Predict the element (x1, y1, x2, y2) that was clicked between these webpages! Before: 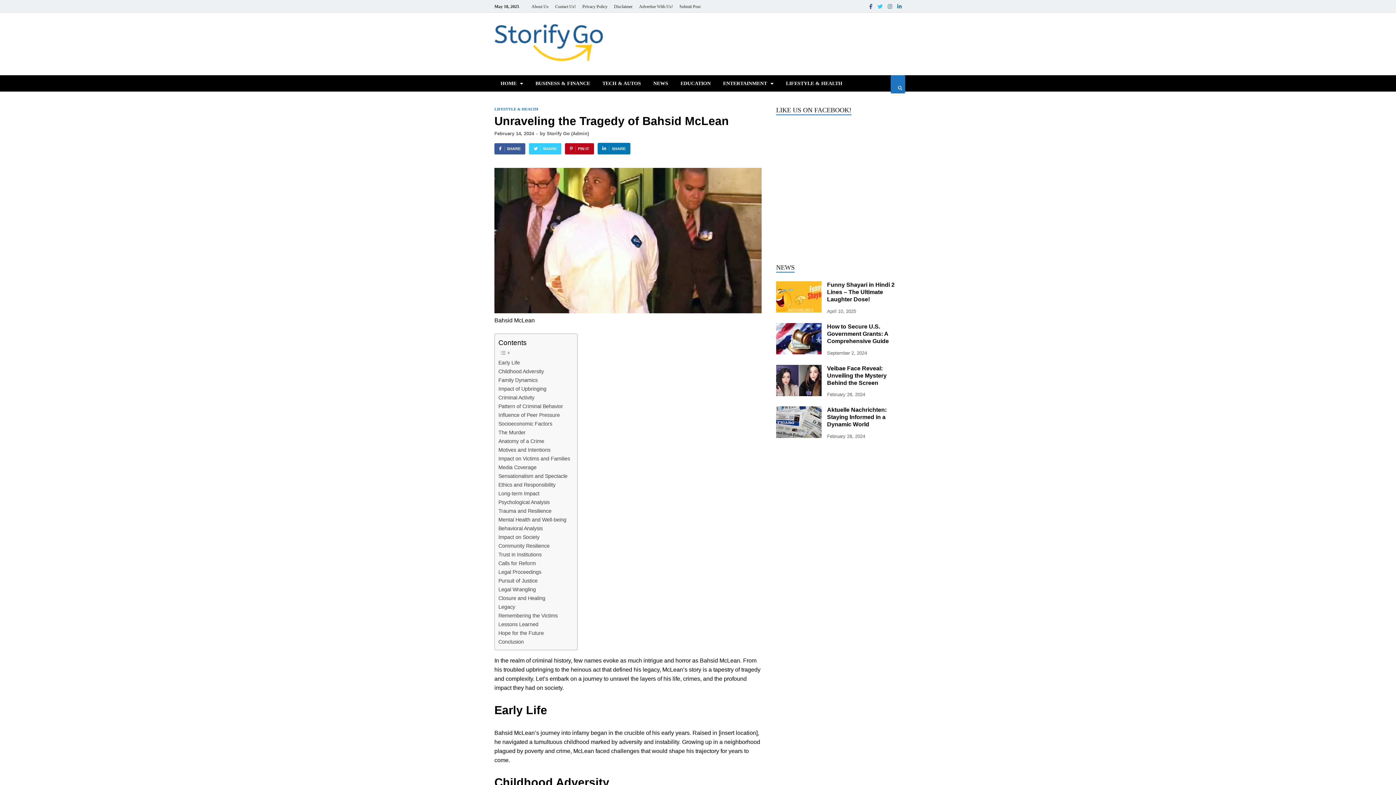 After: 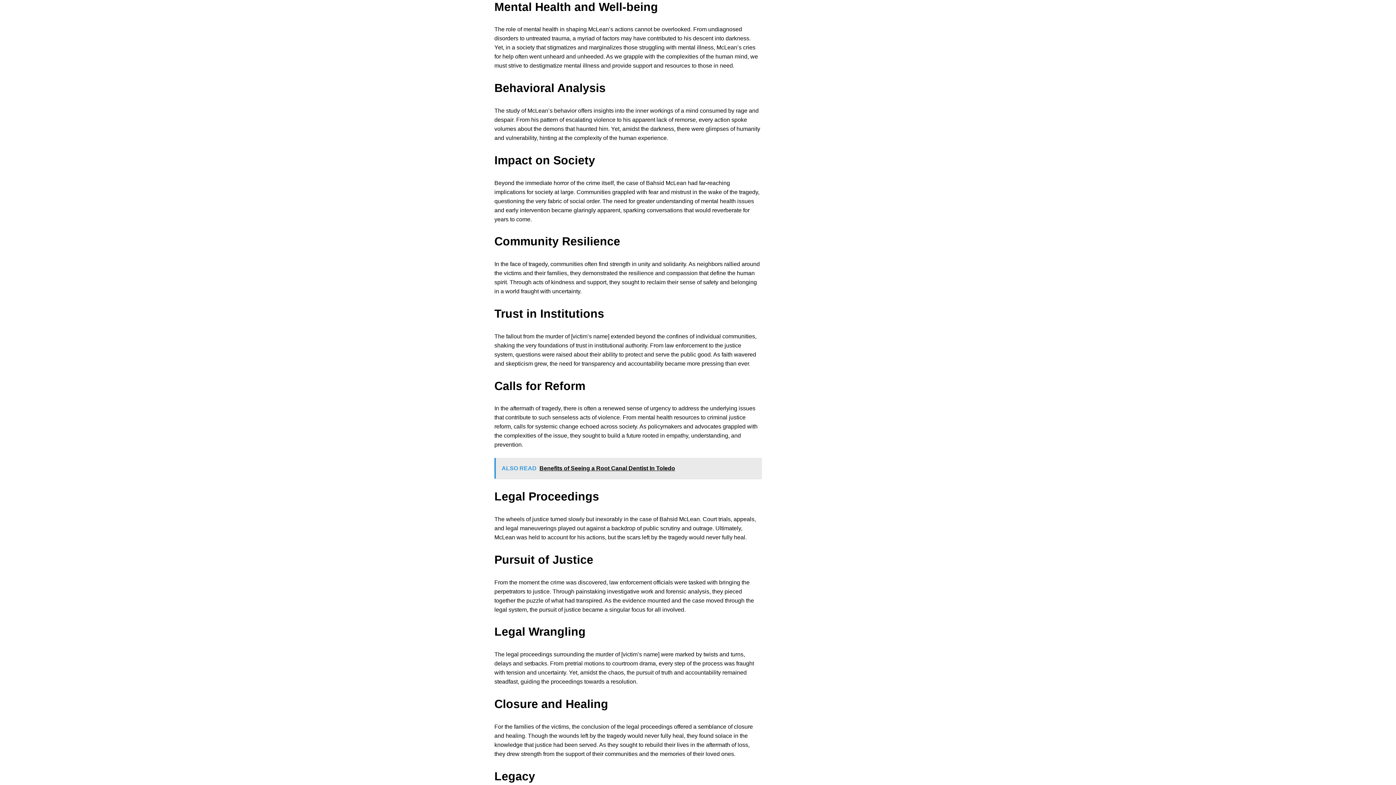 Action: label: Mental Health and Well-being bbox: (498, 516, 566, 524)